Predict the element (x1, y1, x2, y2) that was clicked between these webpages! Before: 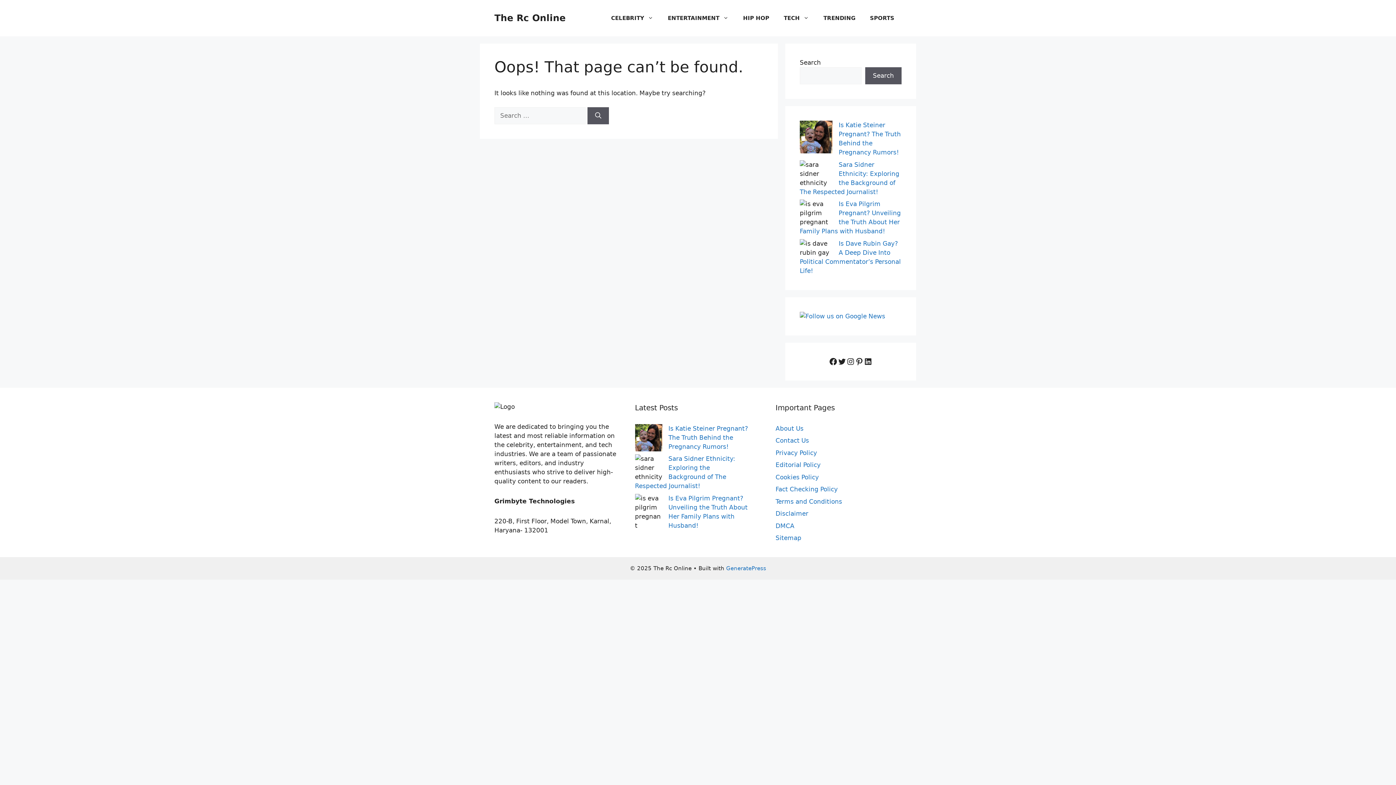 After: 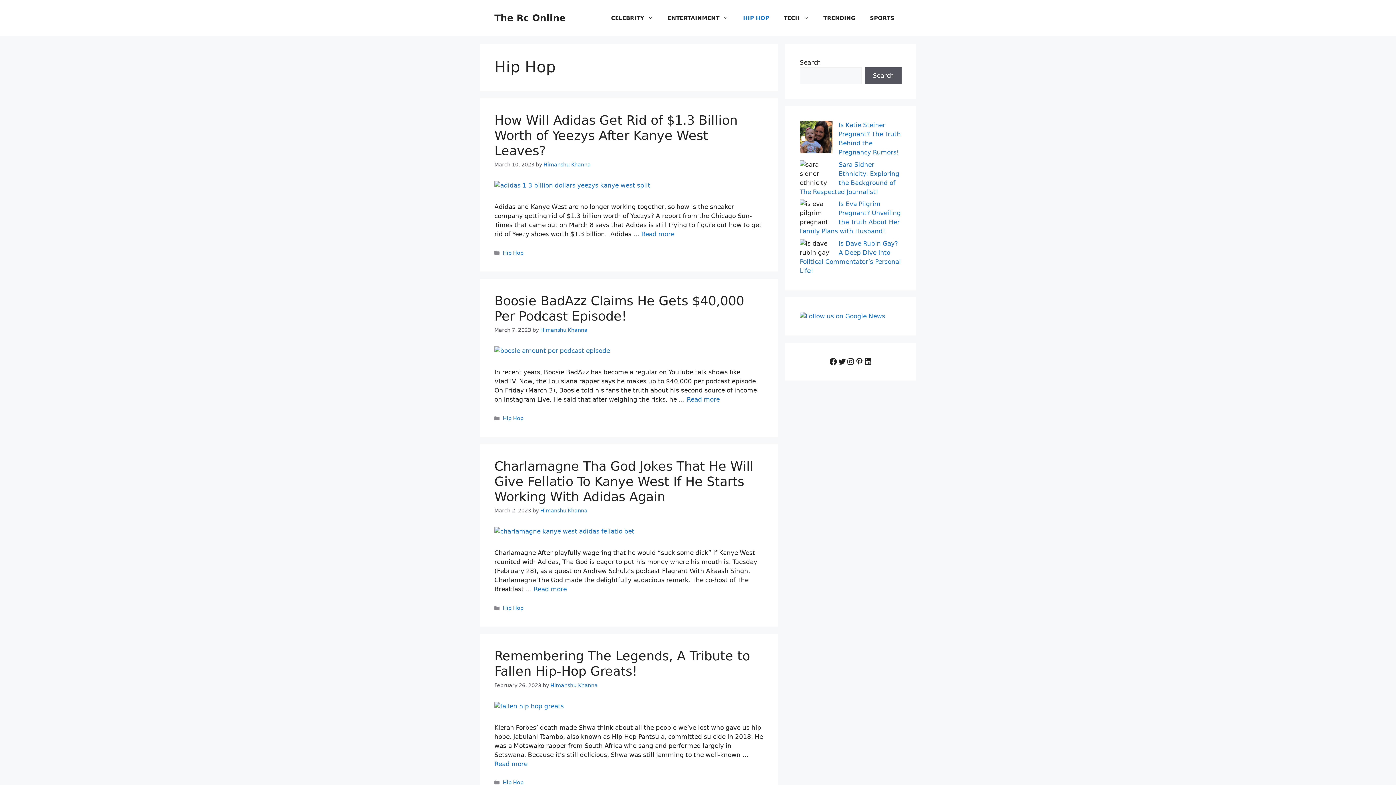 Action: bbox: (736, 7, 776, 29) label: HIP HOP